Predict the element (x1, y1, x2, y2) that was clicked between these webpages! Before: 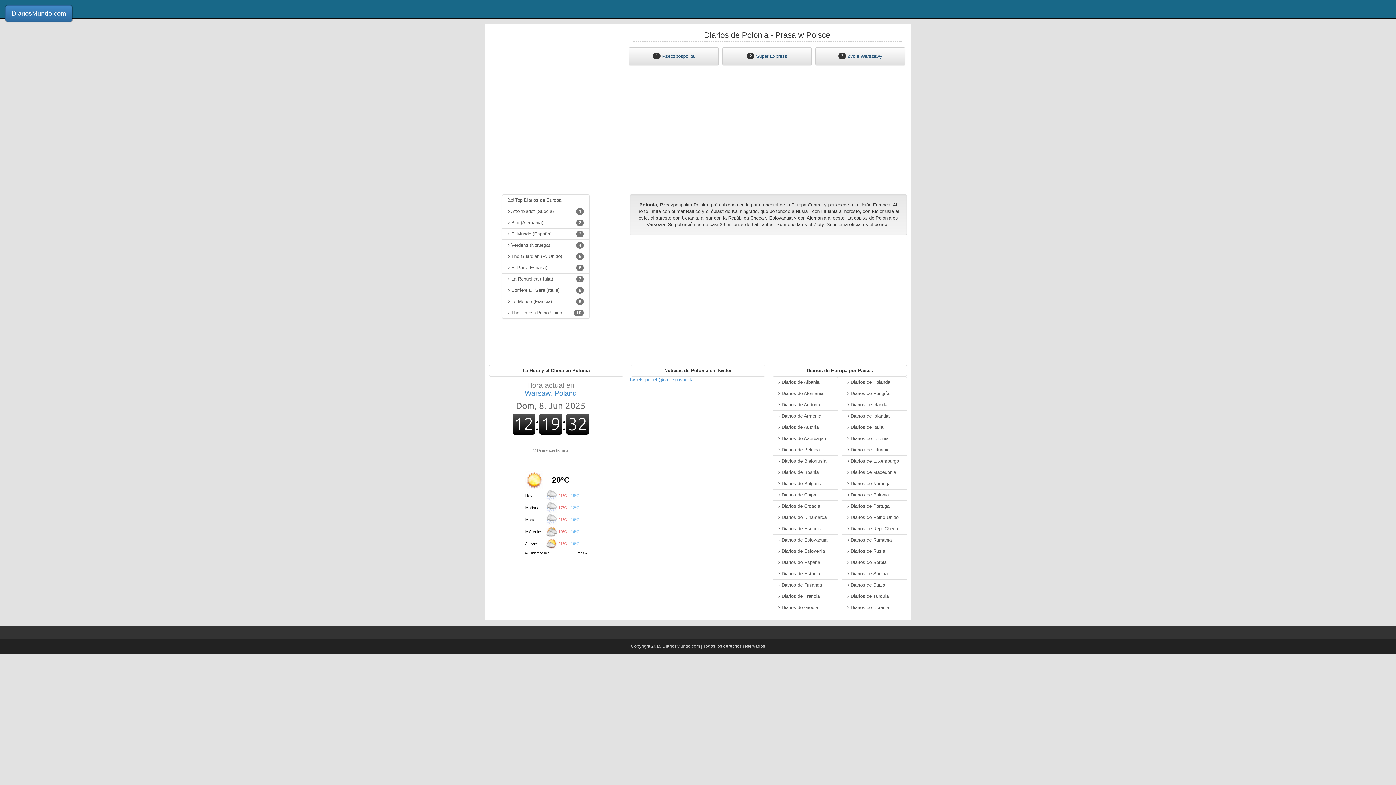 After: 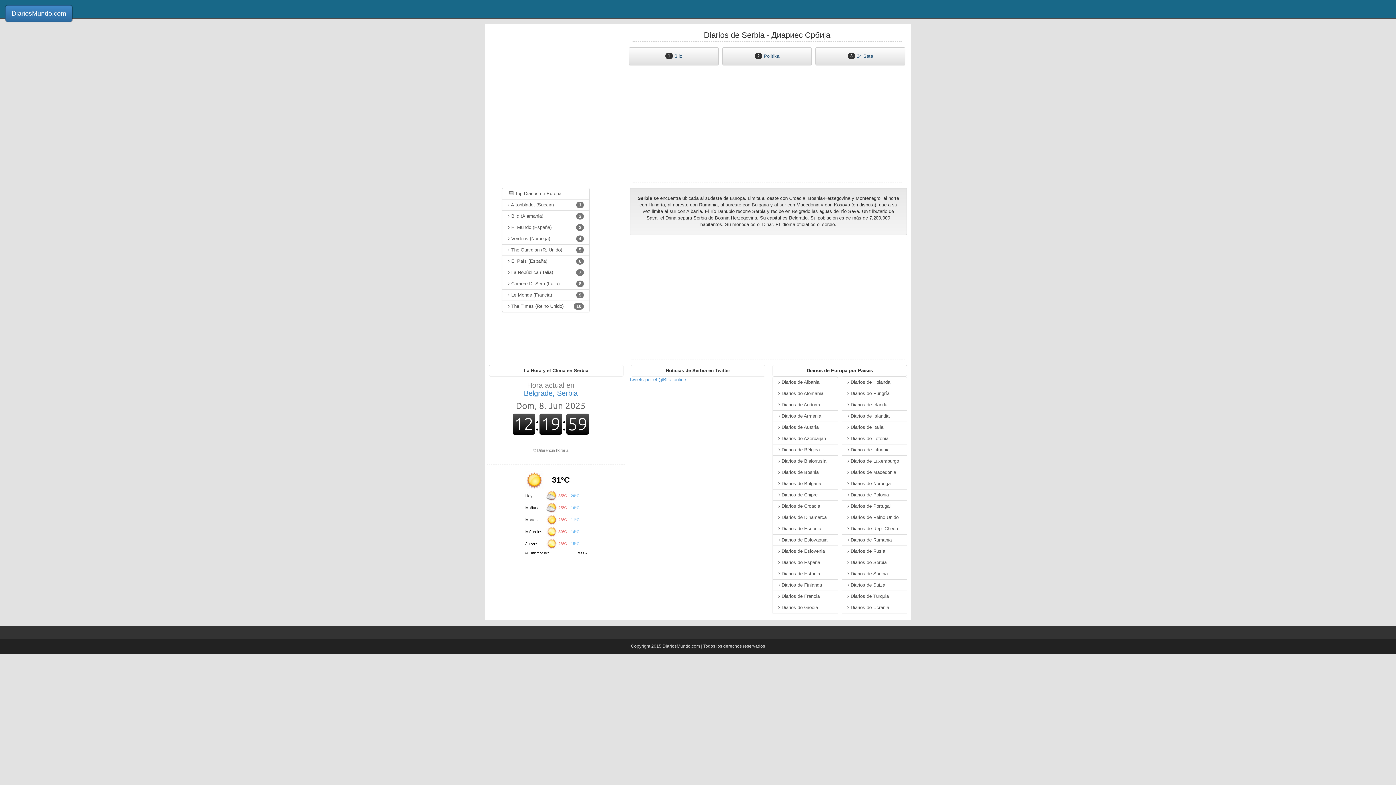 Action: label:  Diarios de Serbia bbox: (841, 557, 907, 568)